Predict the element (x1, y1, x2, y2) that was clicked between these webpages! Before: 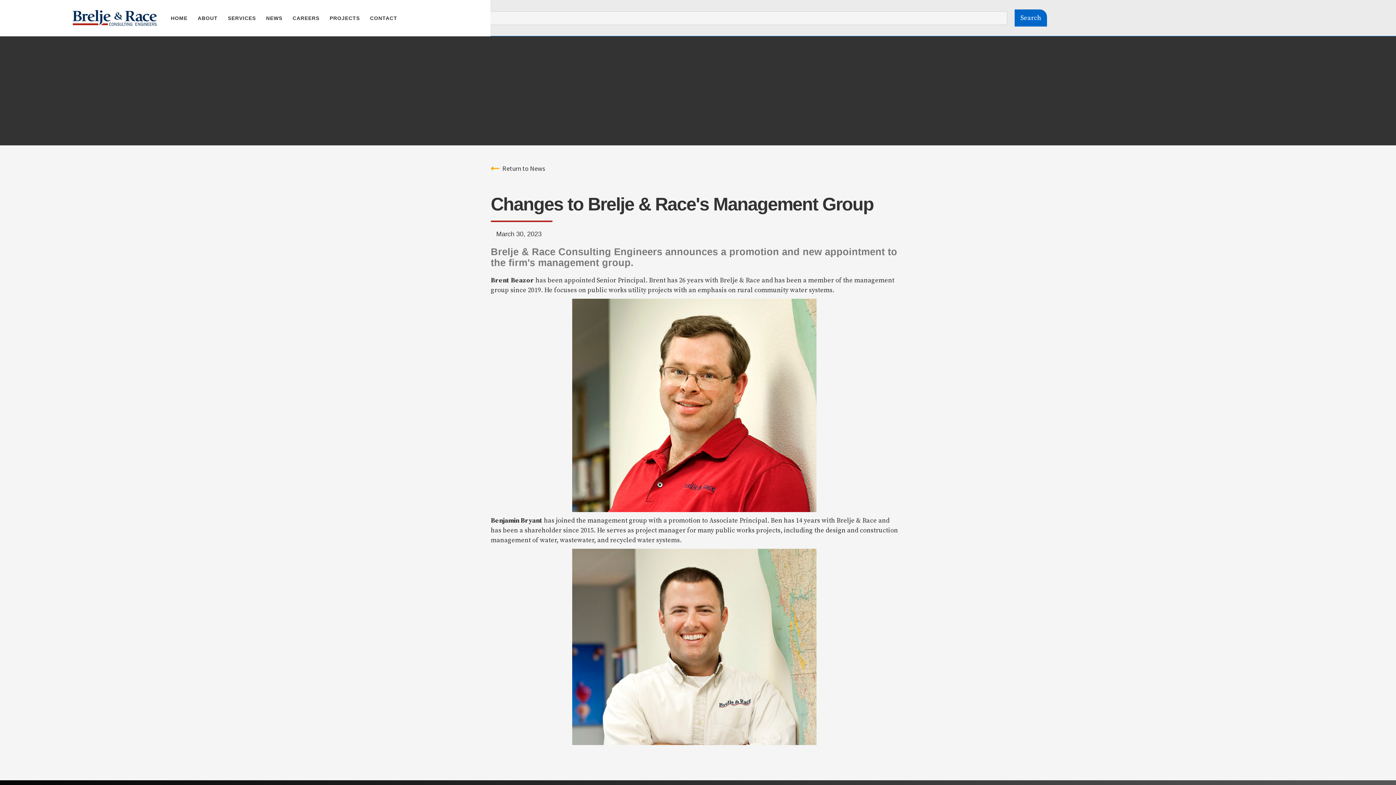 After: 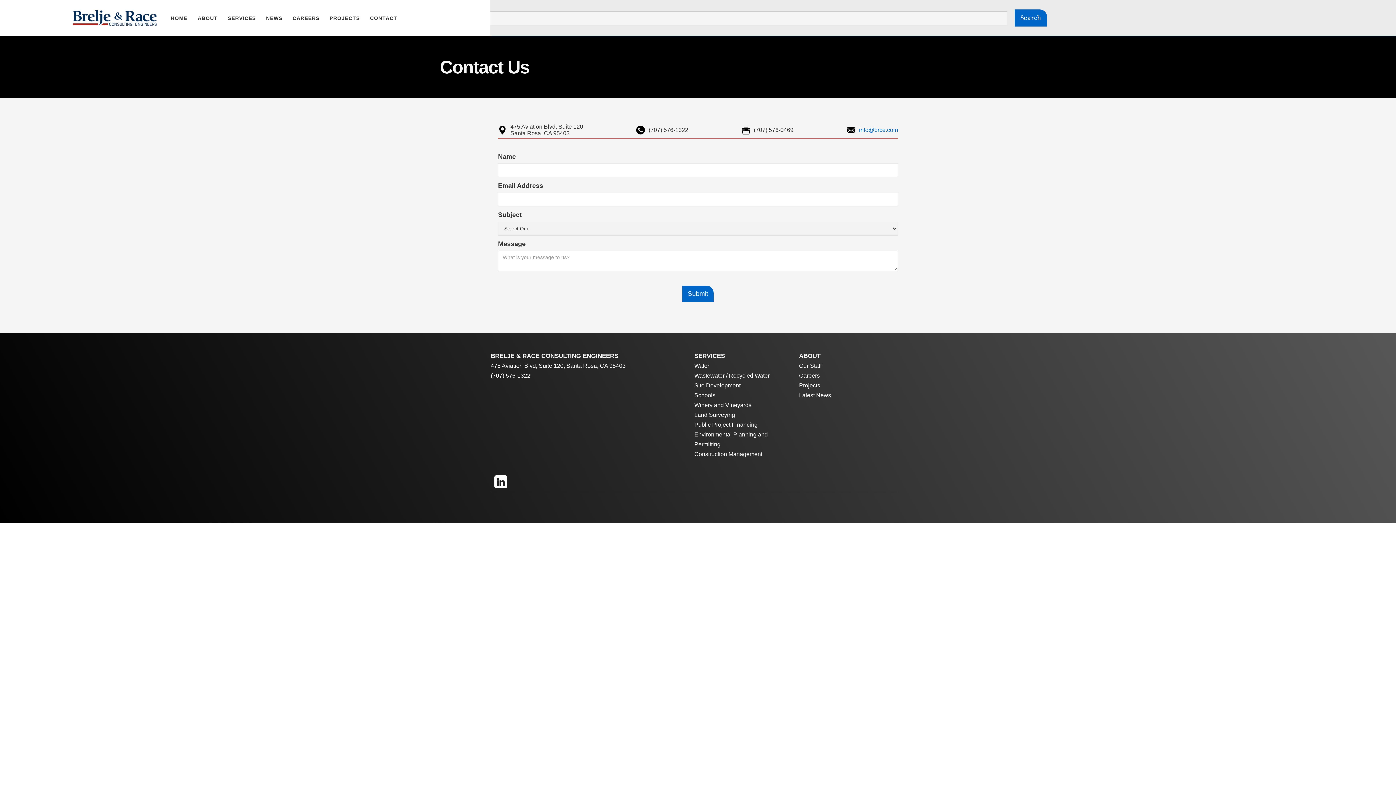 Action: label: CONTACT bbox: (365, 6, 402, 30)